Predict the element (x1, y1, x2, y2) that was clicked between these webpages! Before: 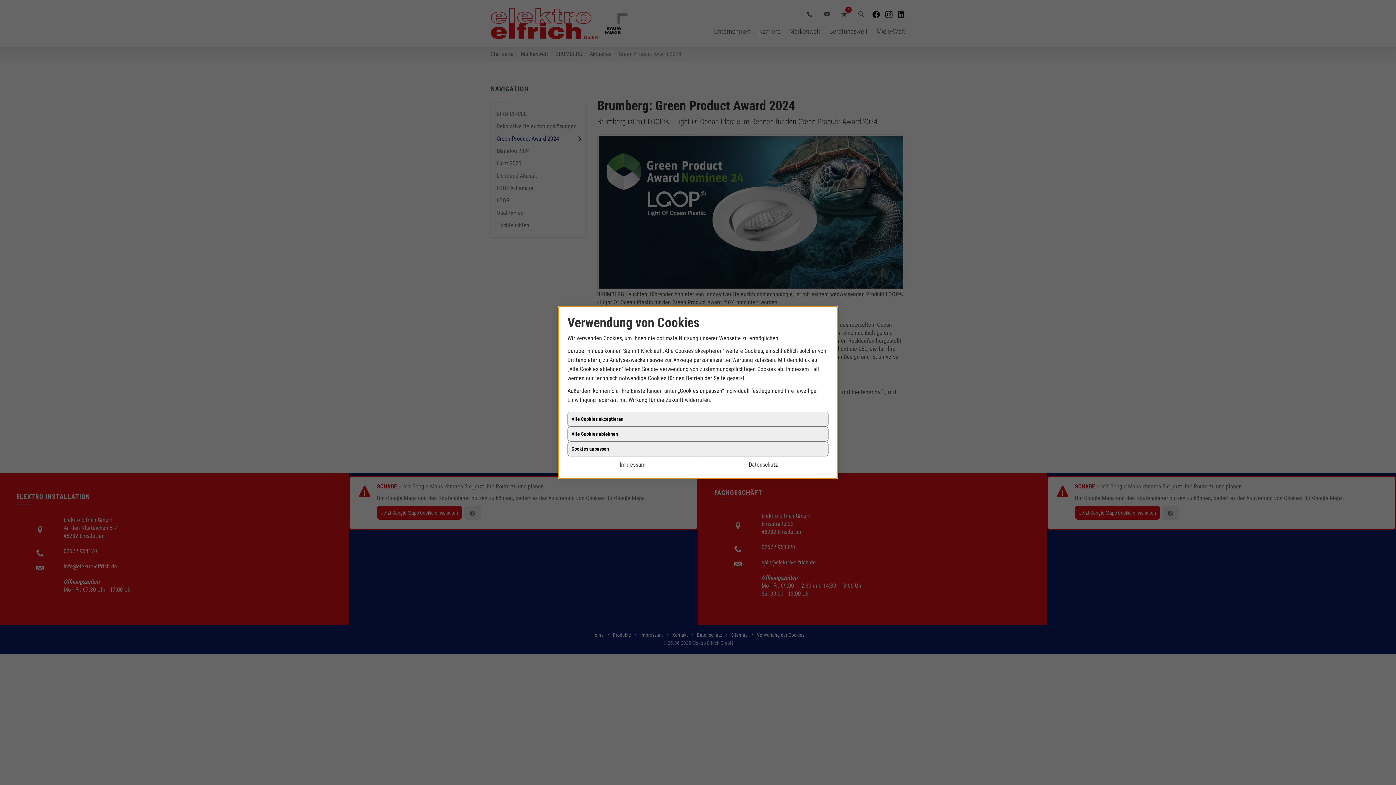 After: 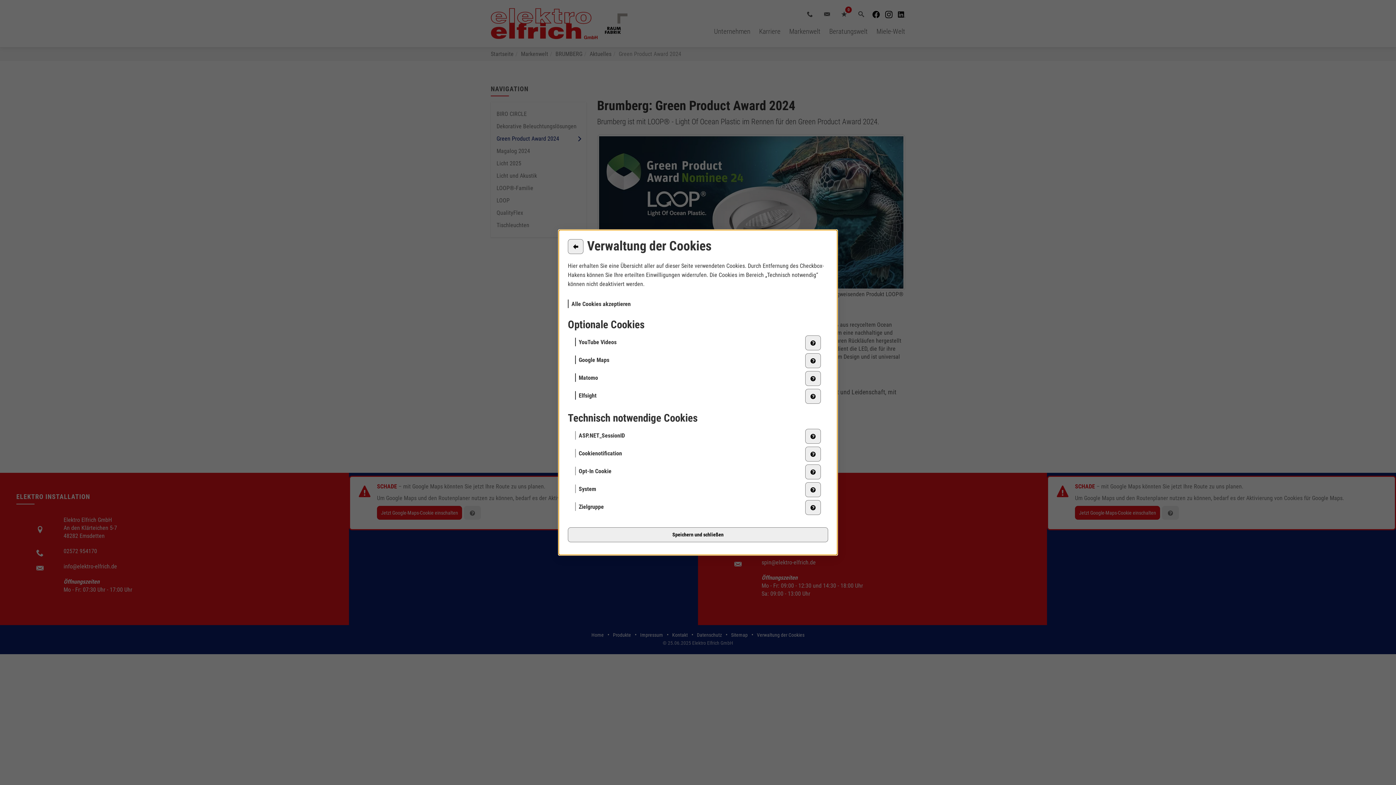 Action: bbox: (567, 441, 828, 456) label: Cookies anpassen